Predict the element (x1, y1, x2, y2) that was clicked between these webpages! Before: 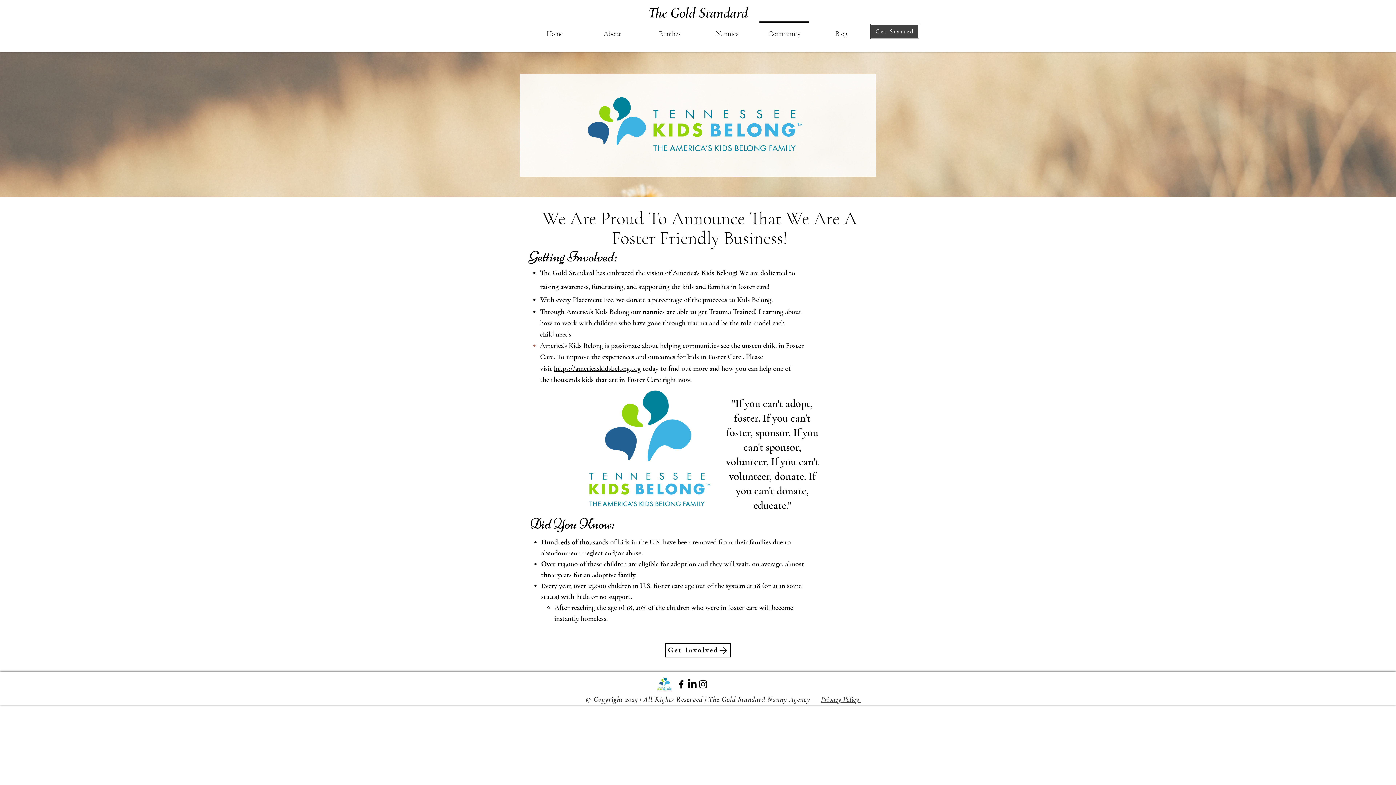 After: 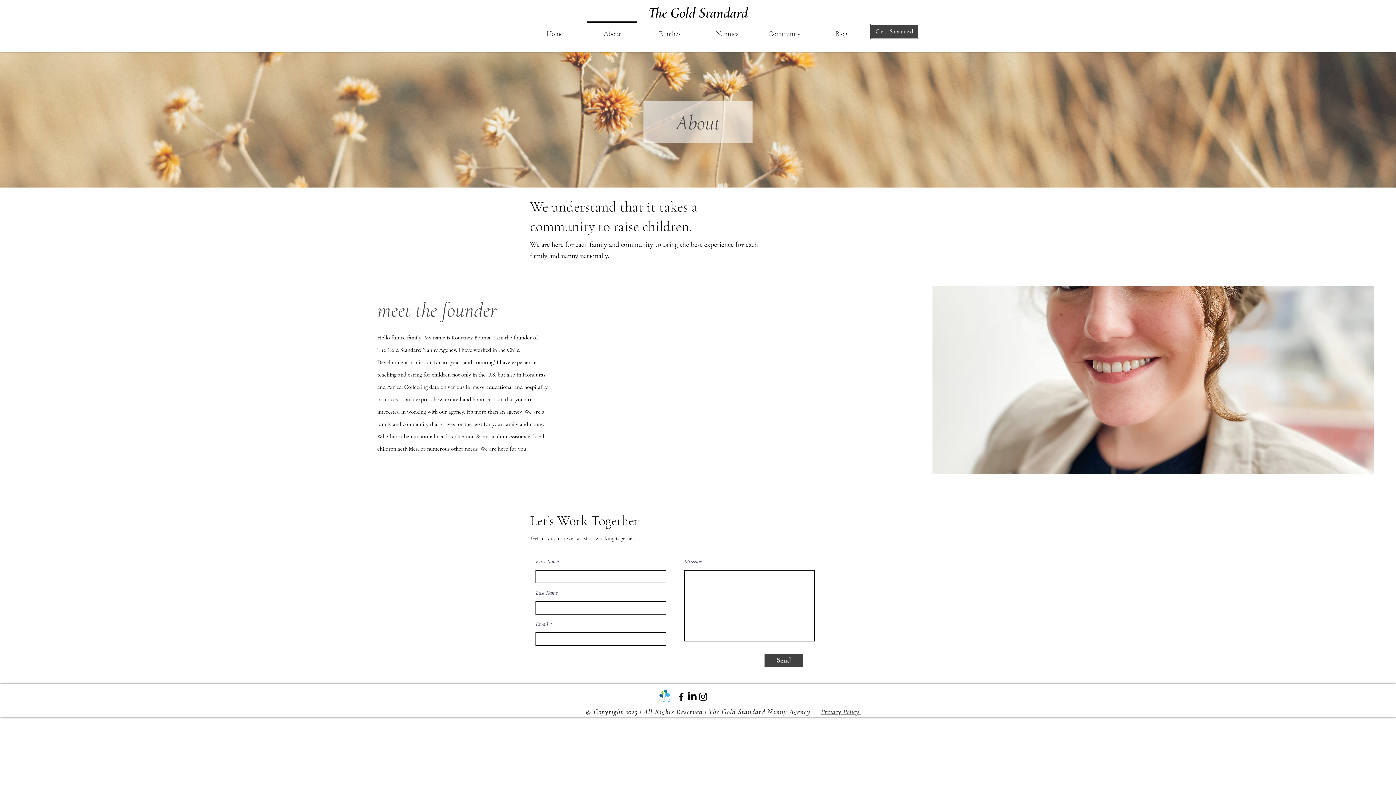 Action: label: About bbox: (583, 21, 641, 39)